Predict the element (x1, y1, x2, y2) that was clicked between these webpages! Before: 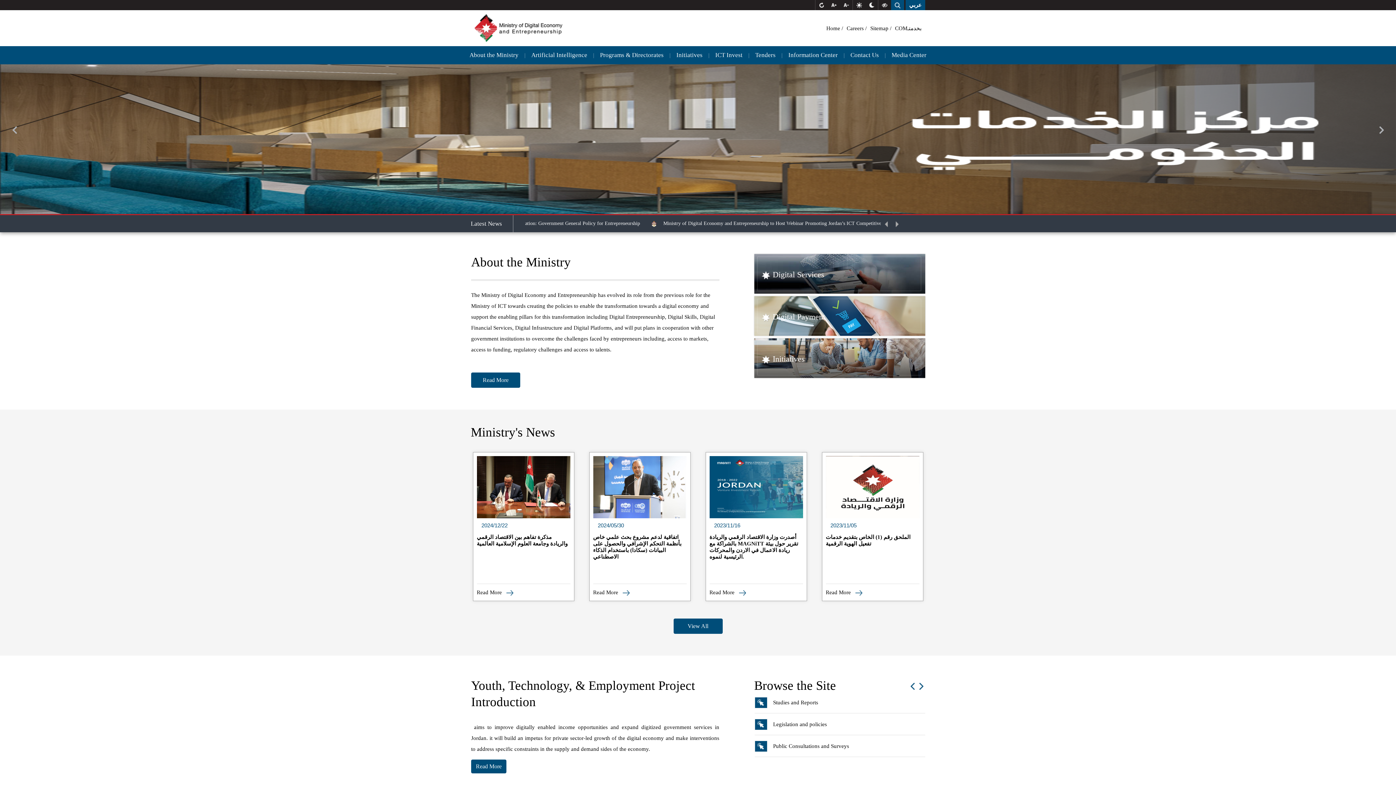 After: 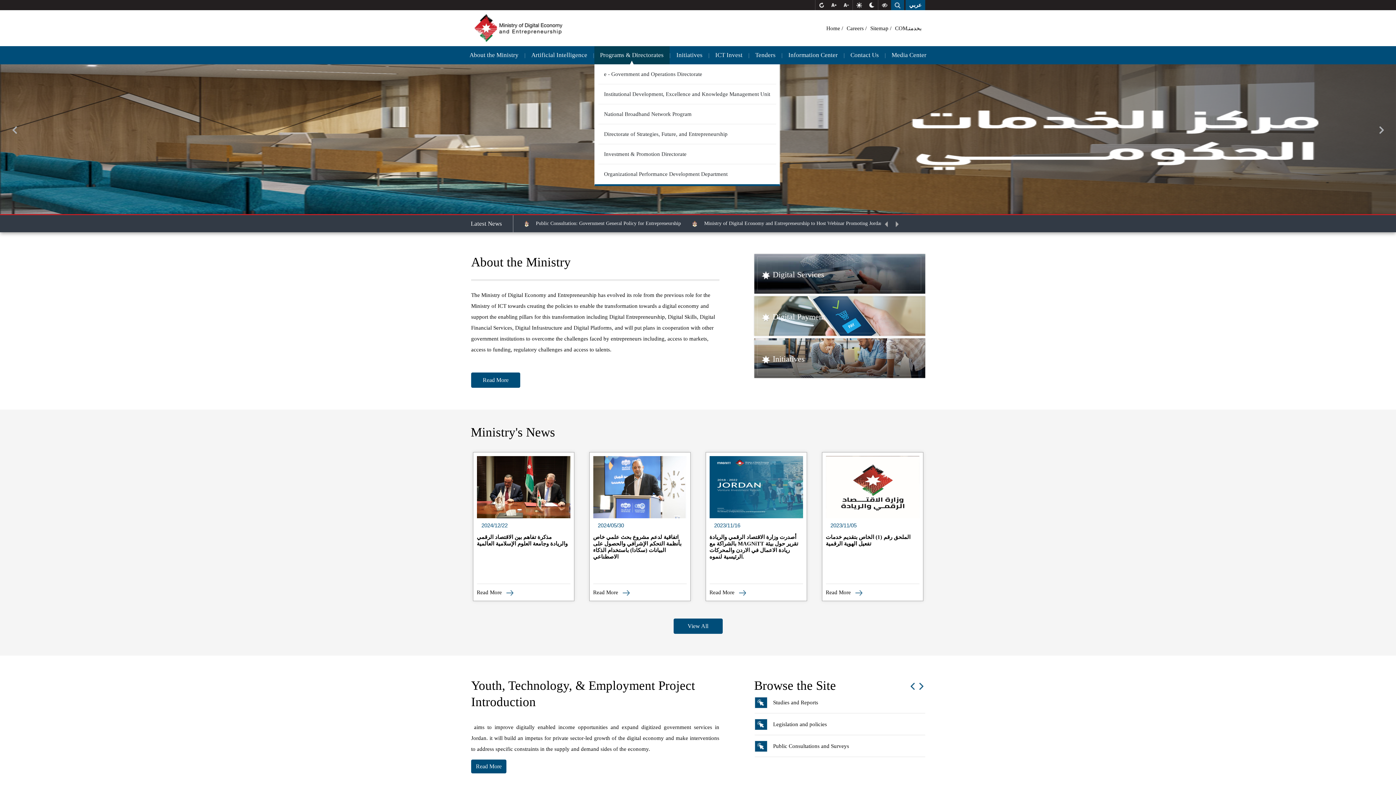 Action: label: Programs & Directorates bbox: (594, 46, 669, 64)